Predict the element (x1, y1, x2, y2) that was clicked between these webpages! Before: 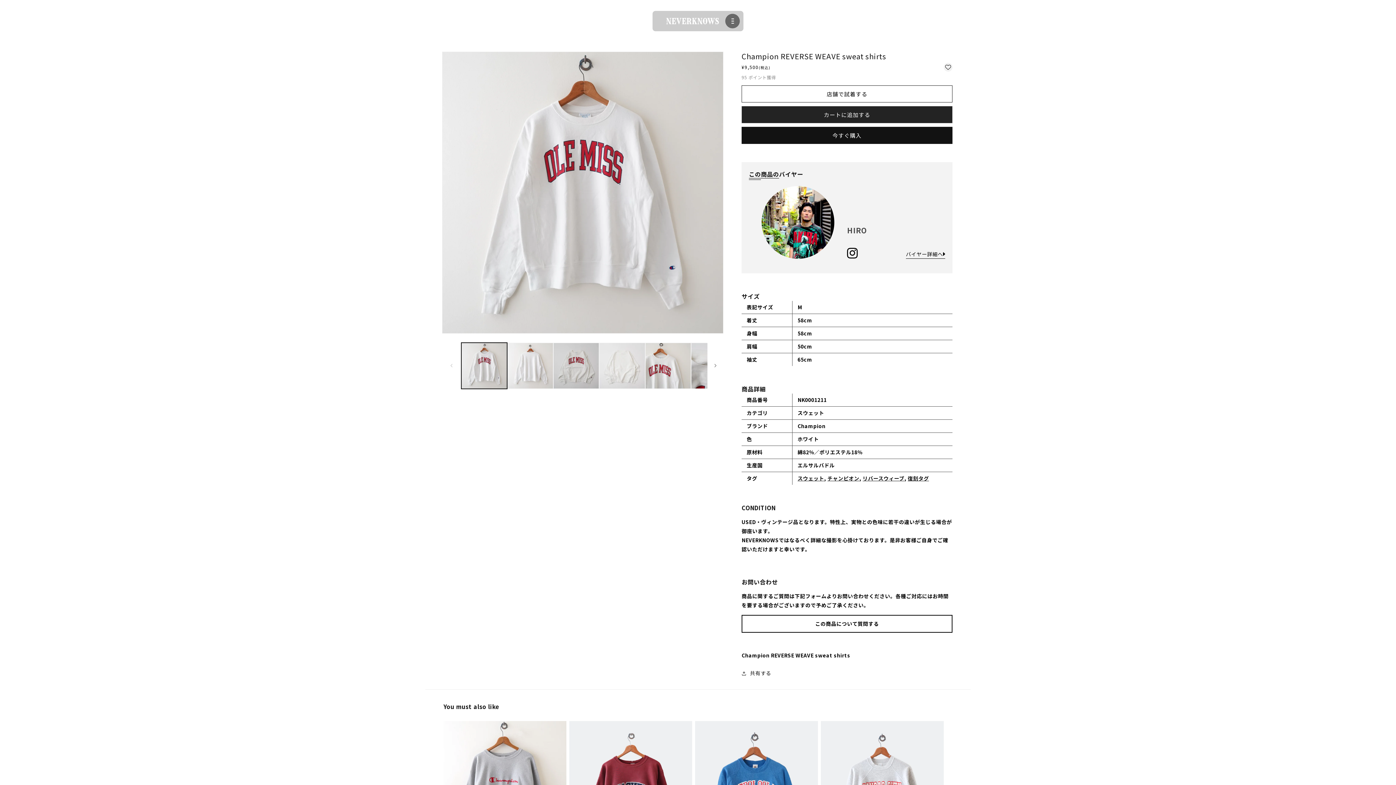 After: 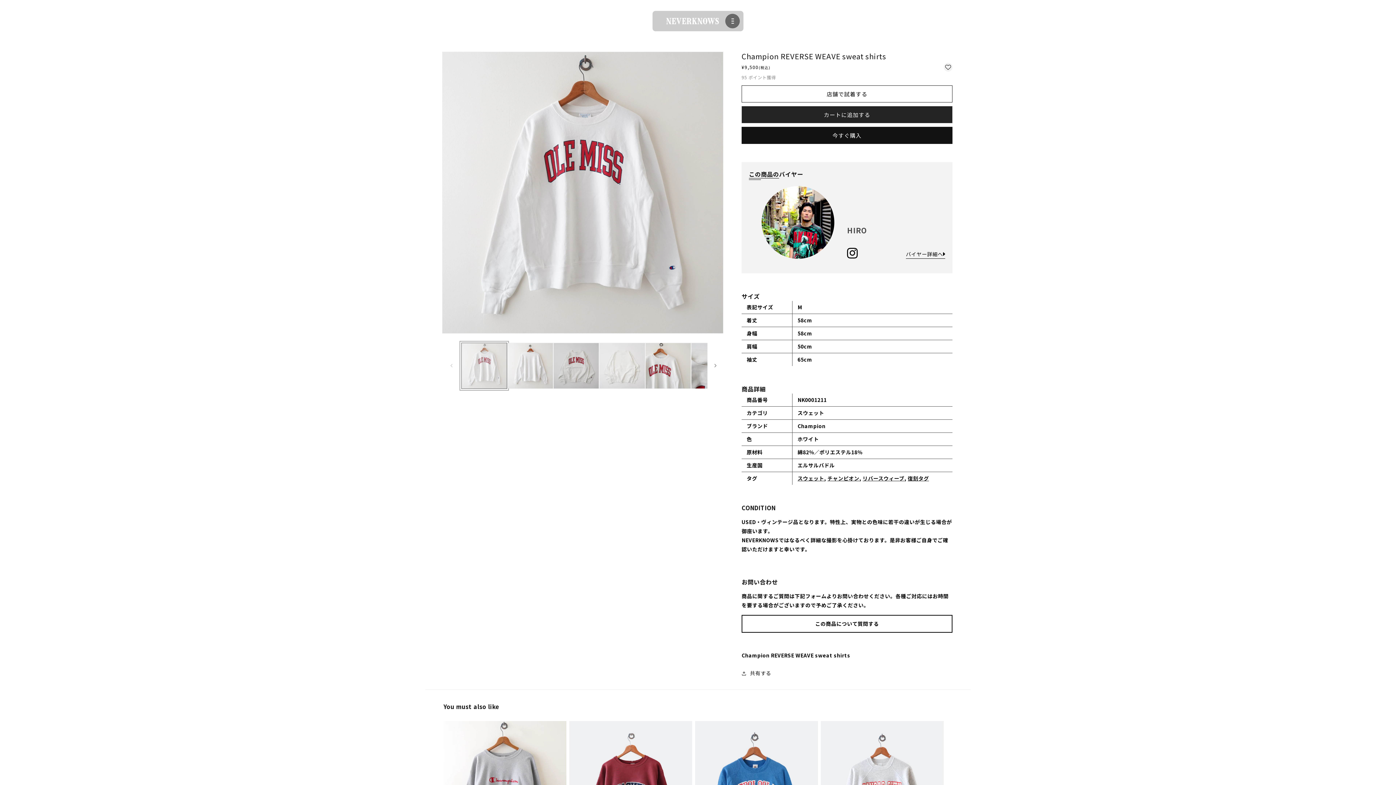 Action: label: ギャラリービューに画像 (1) を読み込む bbox: (461, 342, 507, 388)